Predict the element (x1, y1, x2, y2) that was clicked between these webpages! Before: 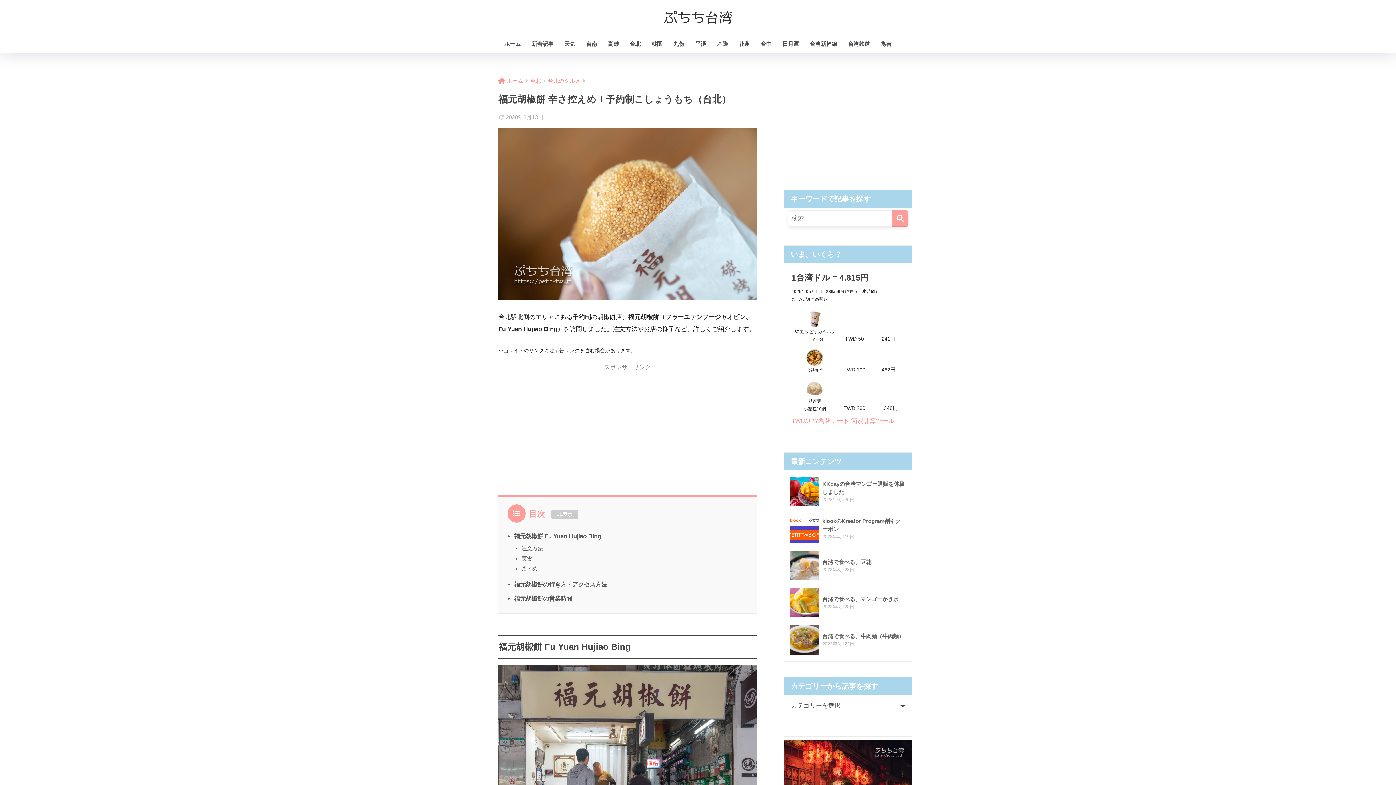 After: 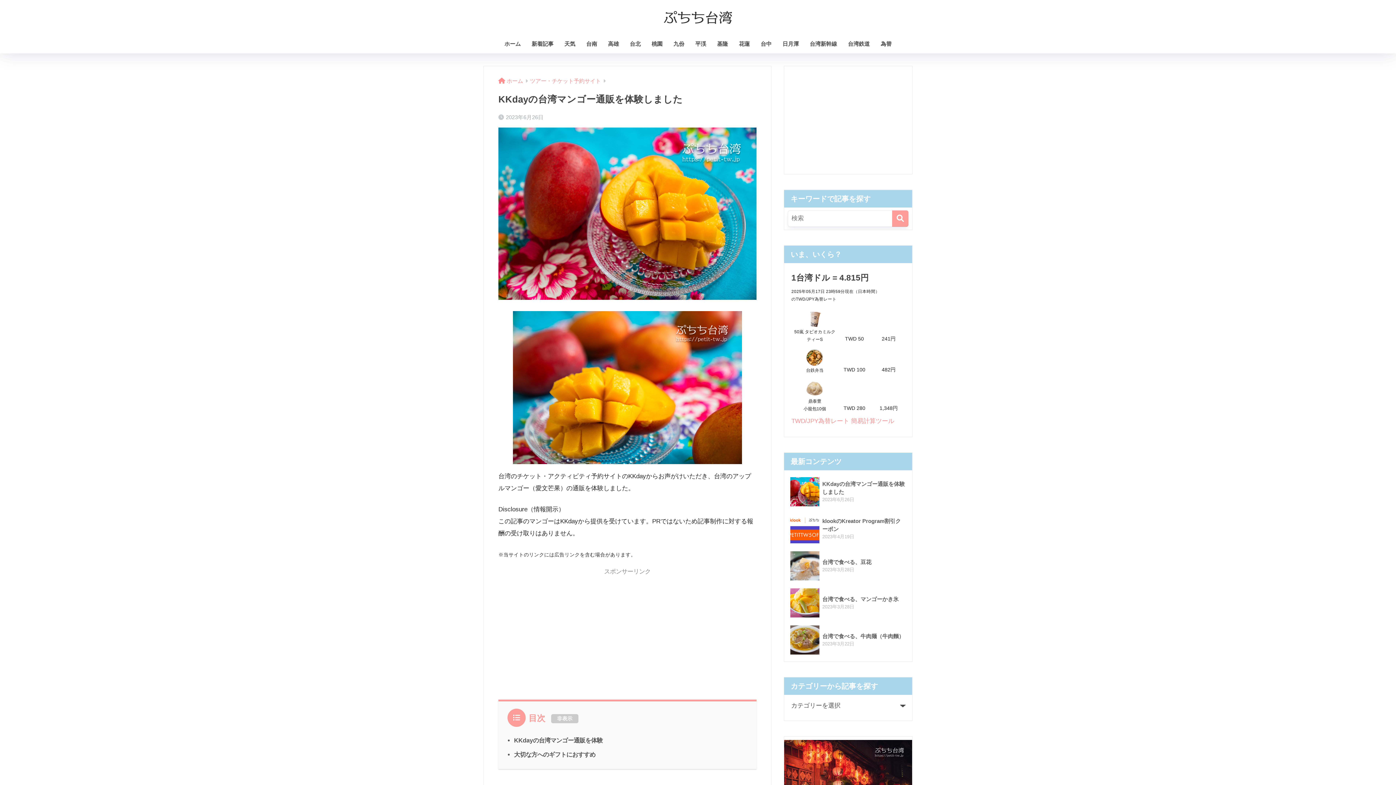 Action: label: 	KKdayの台湾マンゴー通販を体験しました
2023年6月26日 bbox: (788, 473, 908, 510)